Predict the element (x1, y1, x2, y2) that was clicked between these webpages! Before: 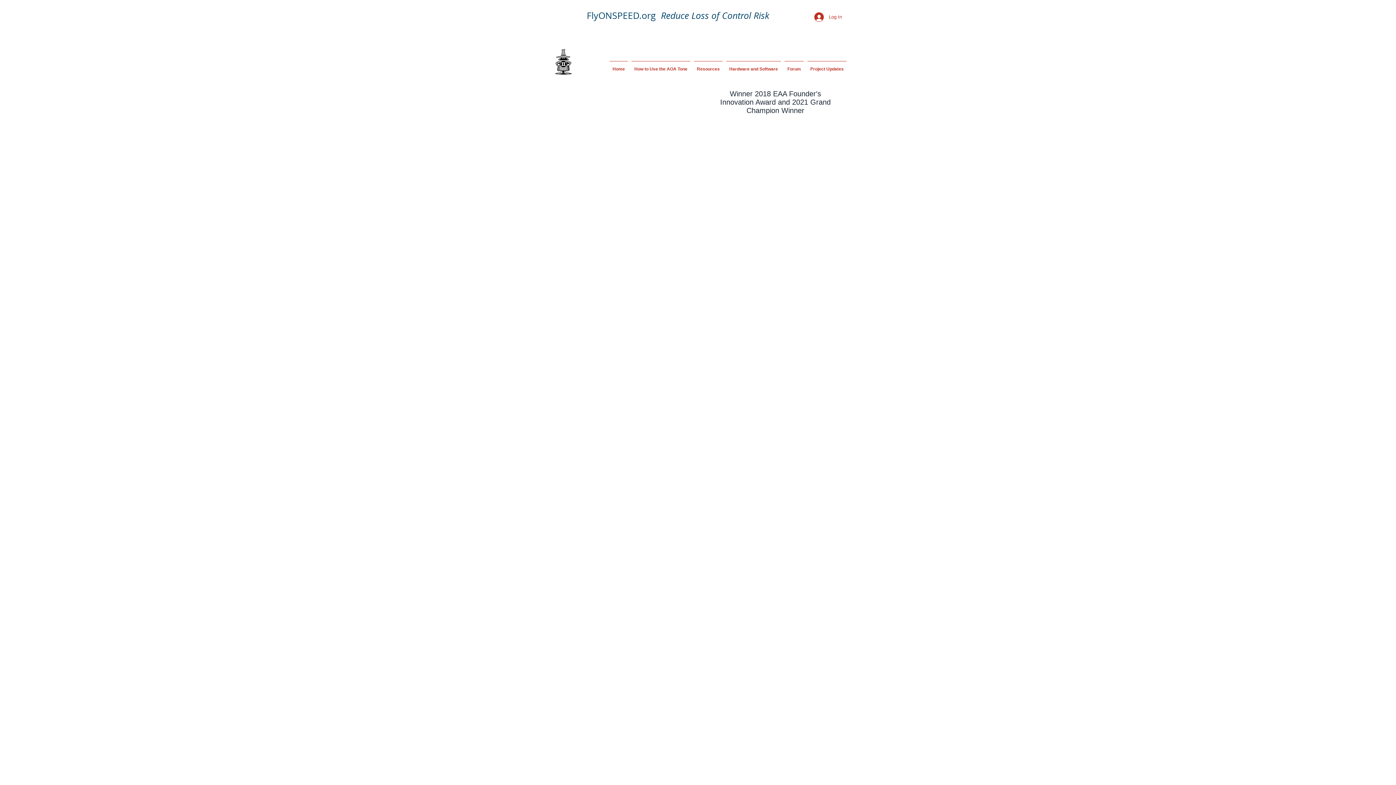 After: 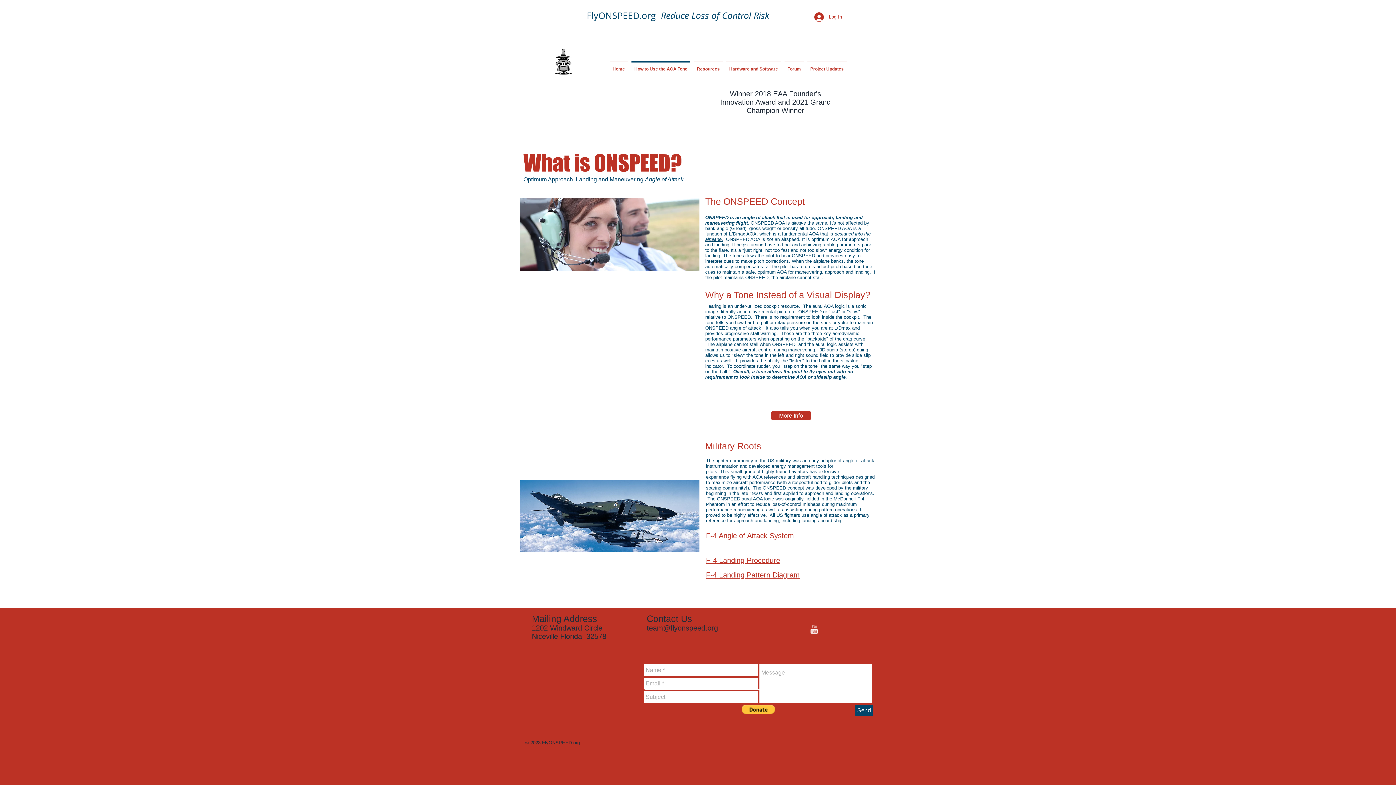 Action: bbox: (629, 61, 692, 70) label: How to Use the AOA Tone